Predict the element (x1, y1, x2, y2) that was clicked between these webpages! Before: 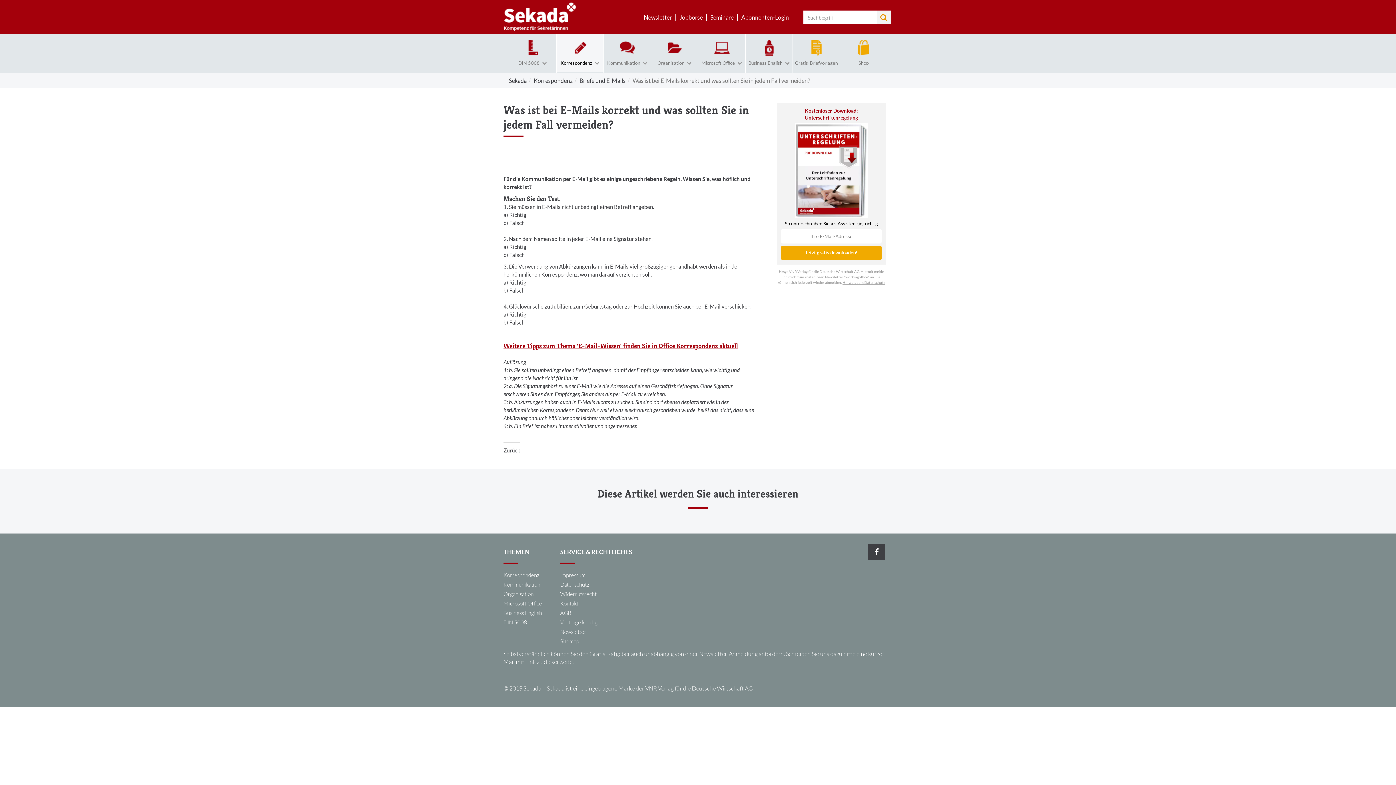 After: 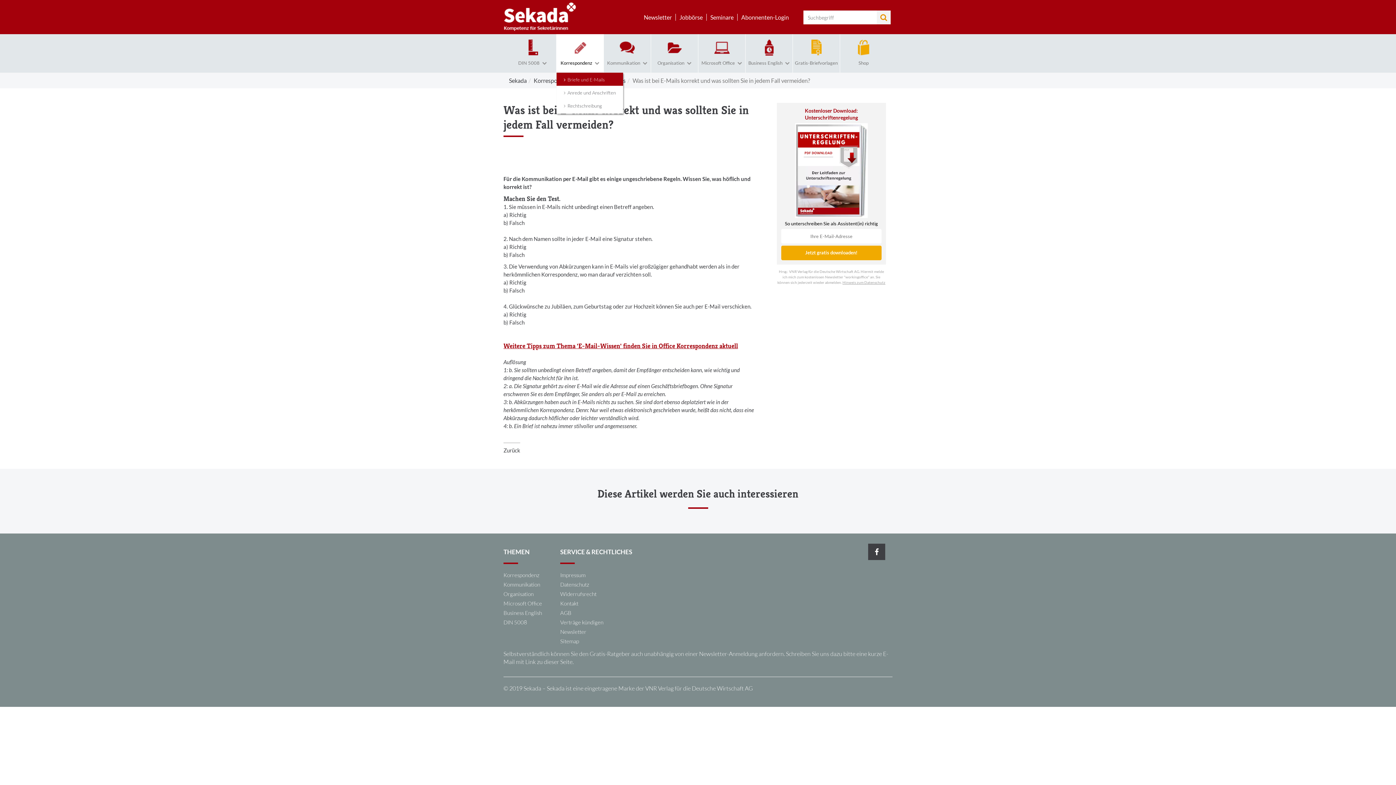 Action: bbox: (556, 34, 603, 72) label: Korrespondenz